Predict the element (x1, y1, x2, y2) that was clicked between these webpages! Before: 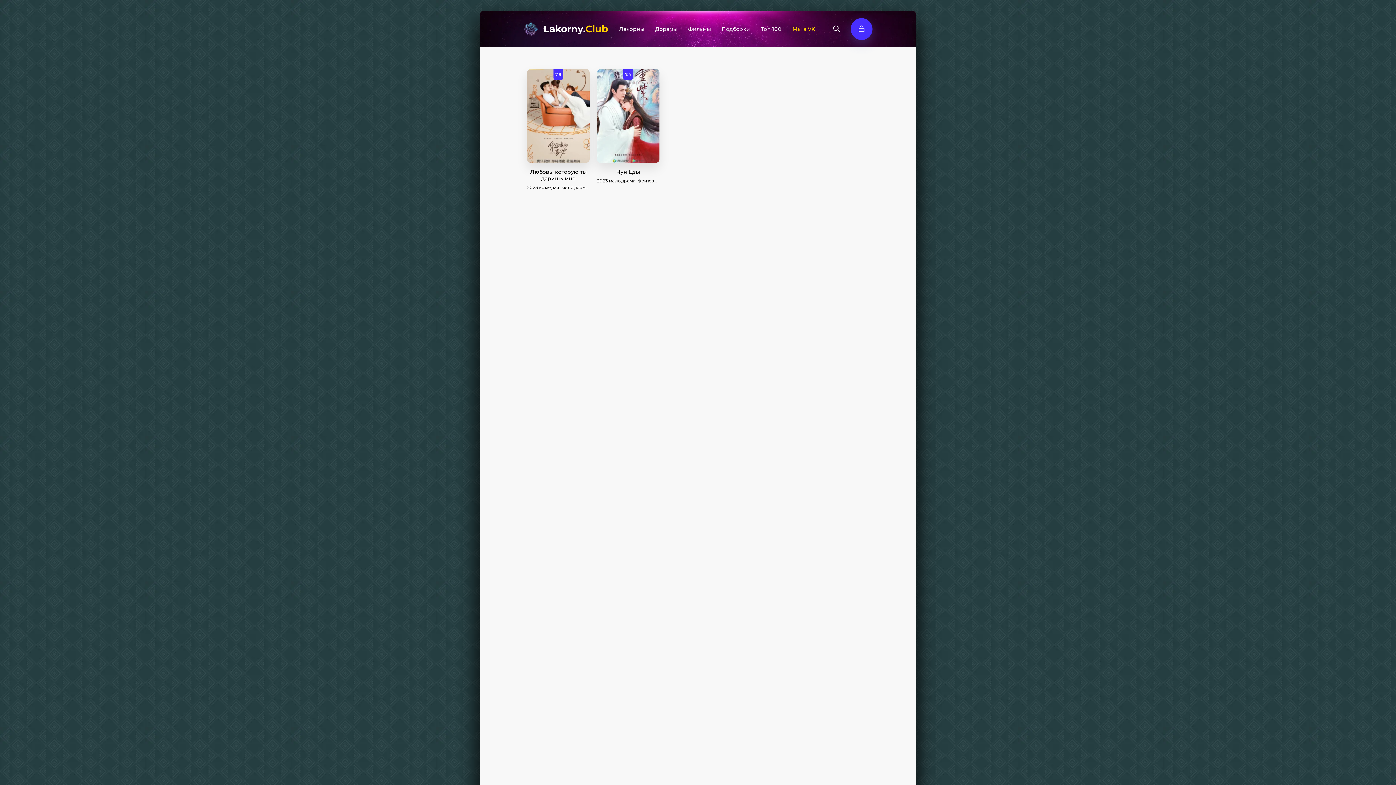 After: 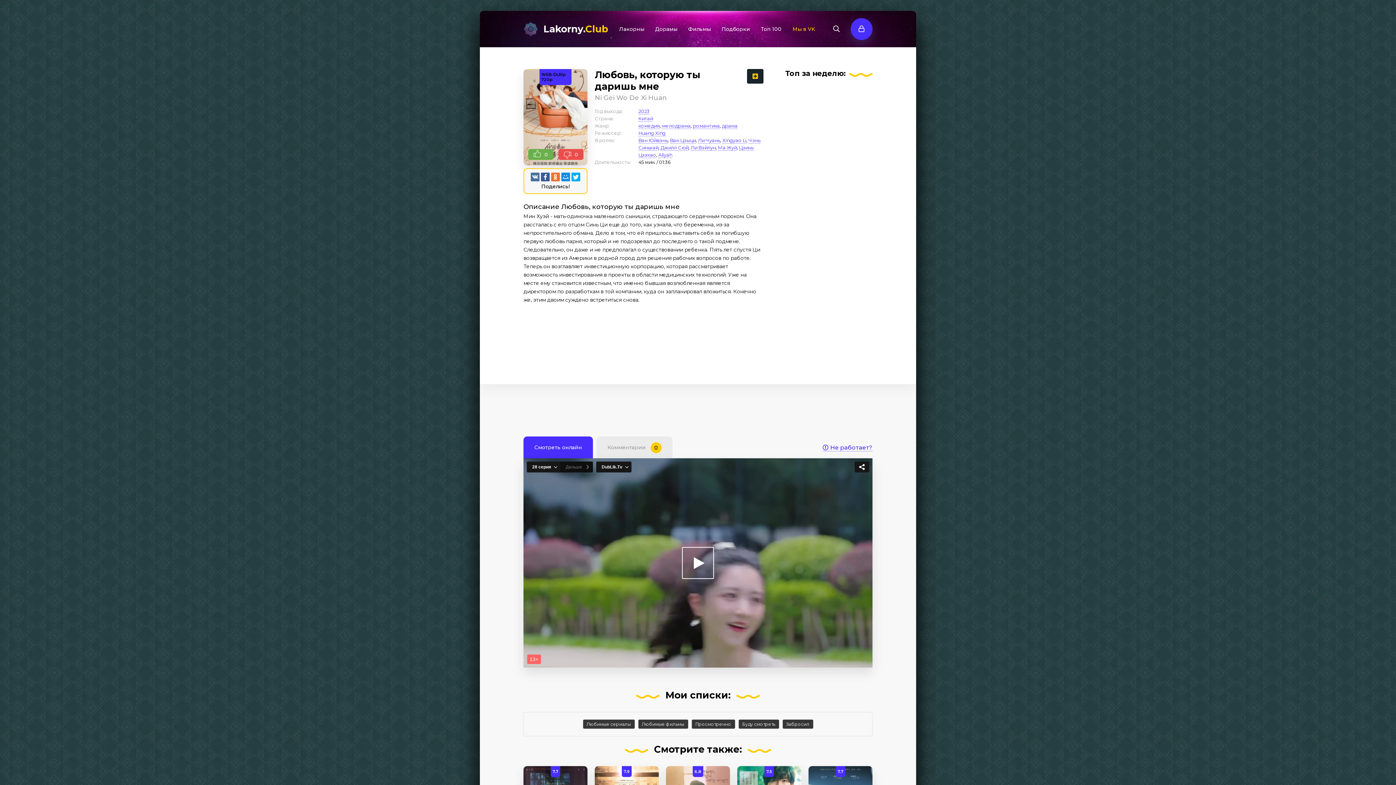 Action: label: 7.9
Любовь, которую ты даришь мне bbox: (527, 69, 589, 181)